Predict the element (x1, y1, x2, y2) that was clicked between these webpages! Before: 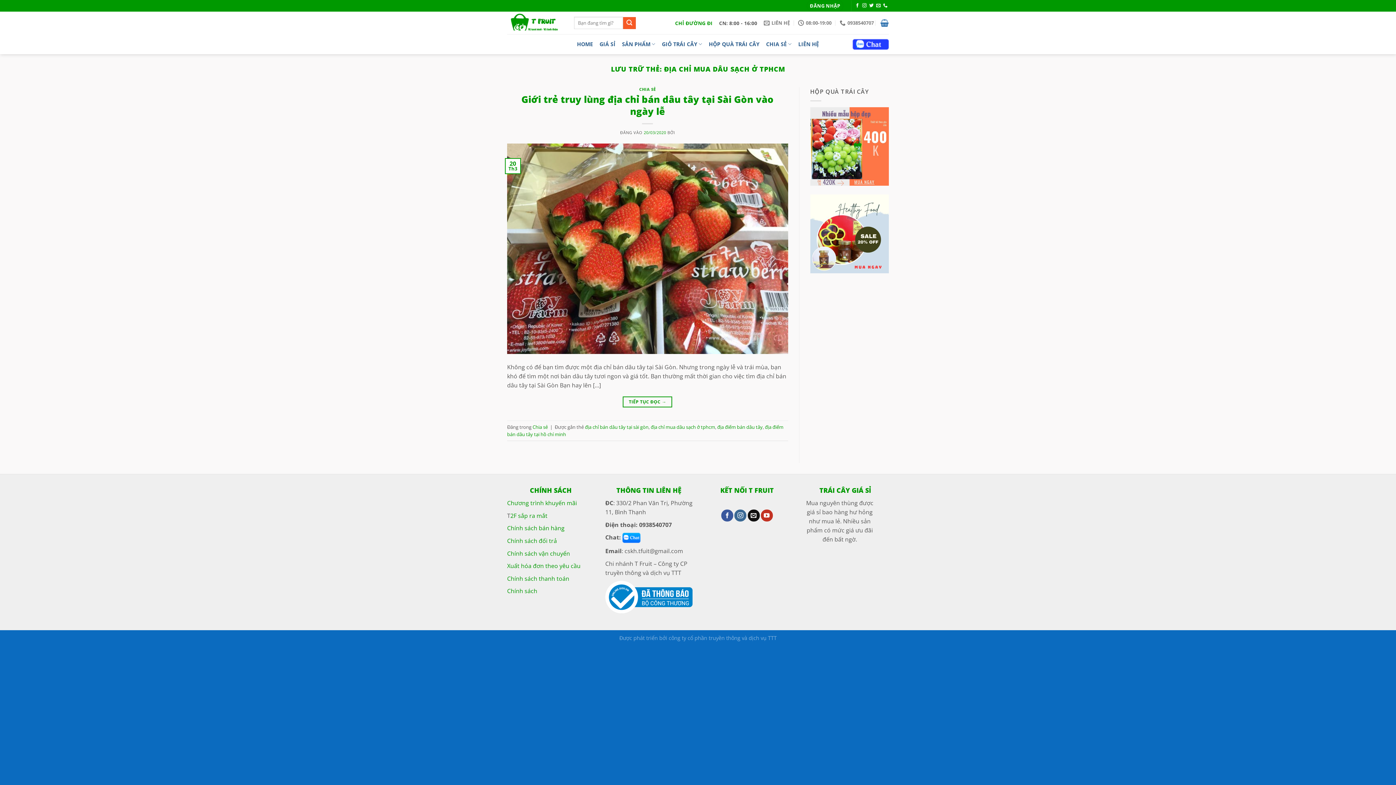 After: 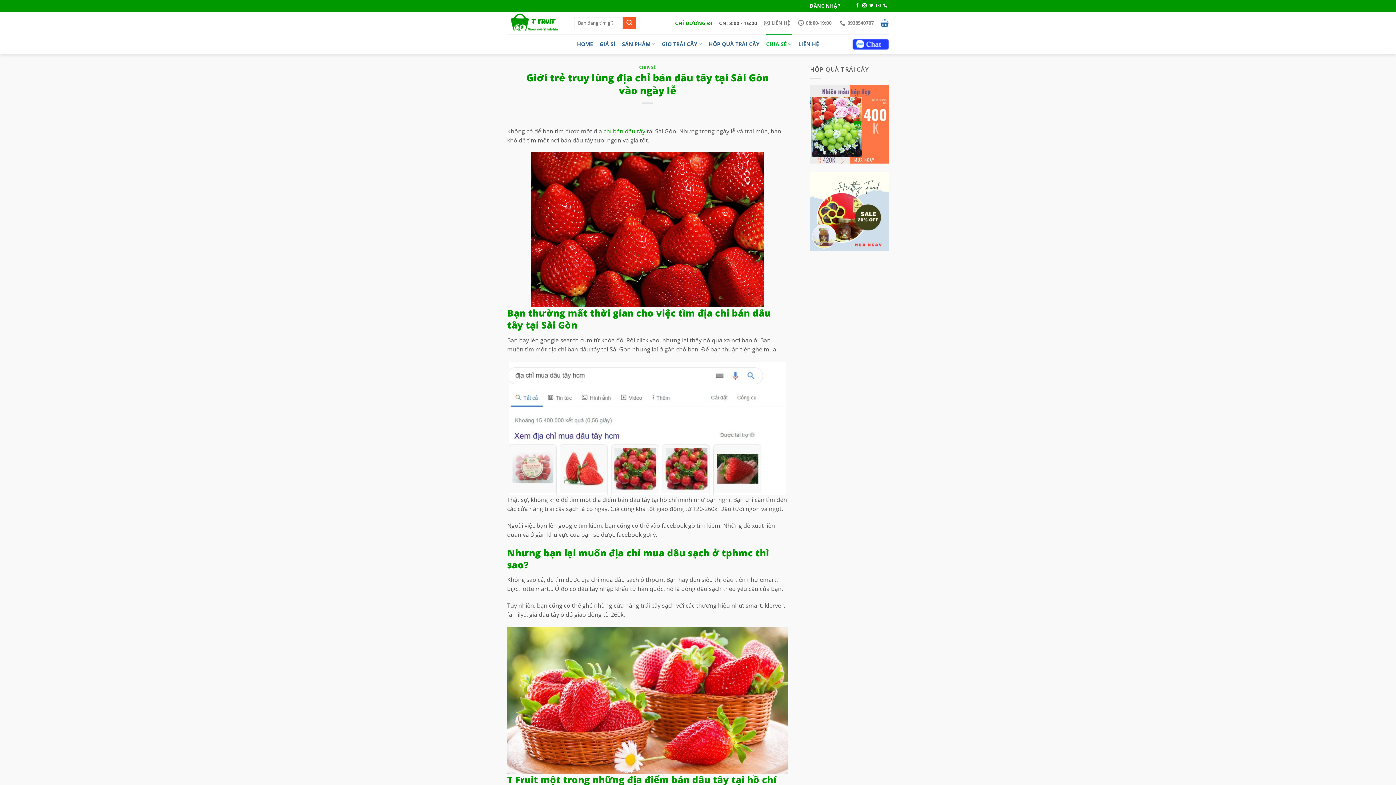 Action: bbox: (507, 244, 788, 252)